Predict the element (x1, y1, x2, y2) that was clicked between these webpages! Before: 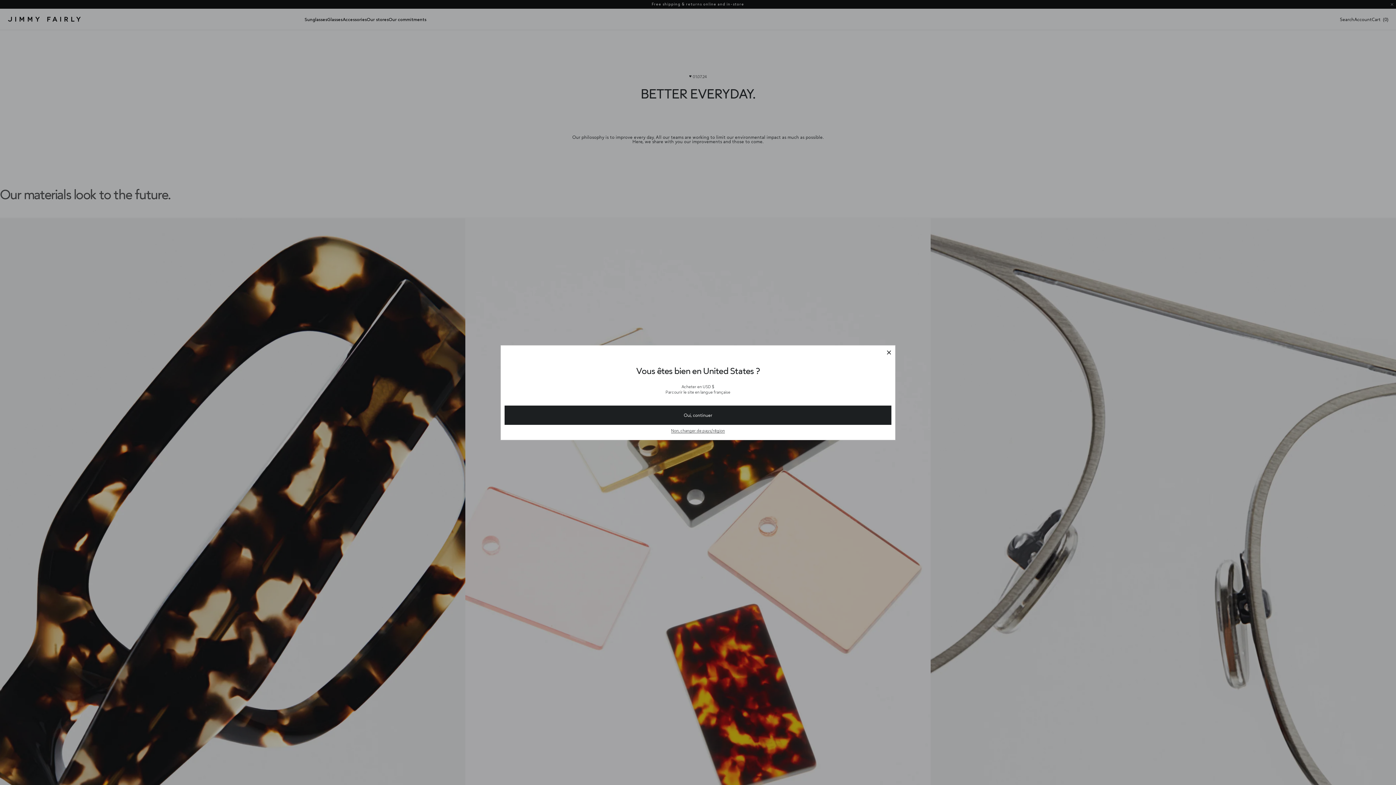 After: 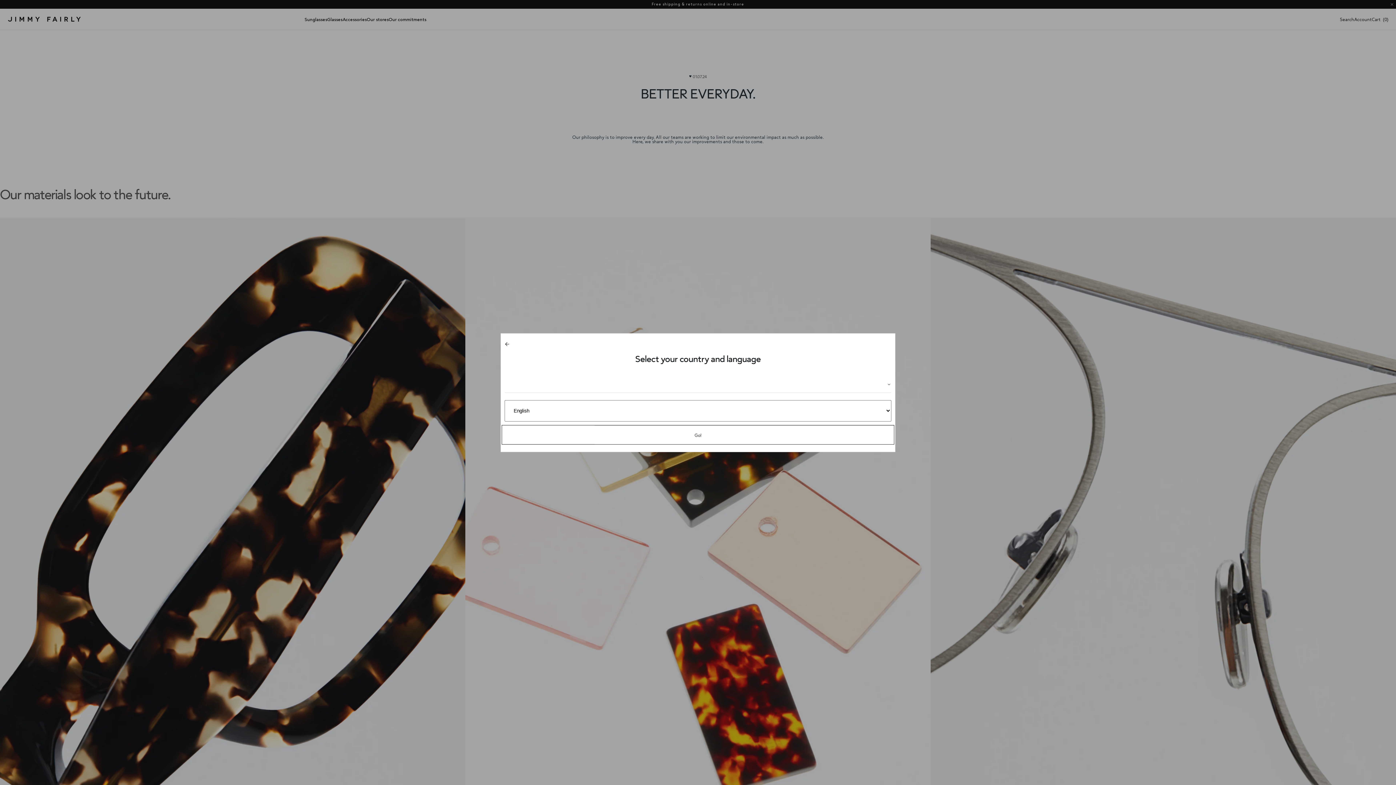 Action: bbox: (671, 428, 725, 432) label: Non, changer de pays/région